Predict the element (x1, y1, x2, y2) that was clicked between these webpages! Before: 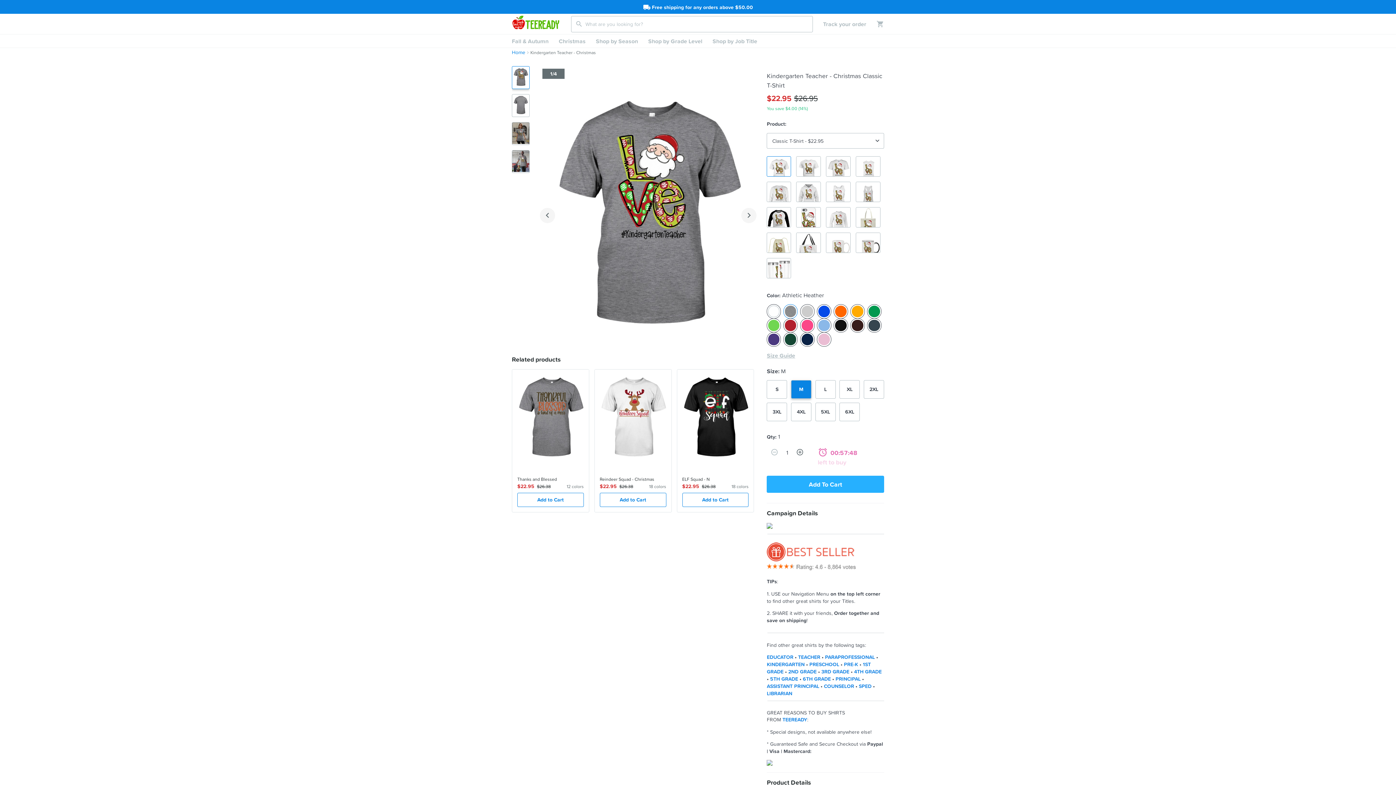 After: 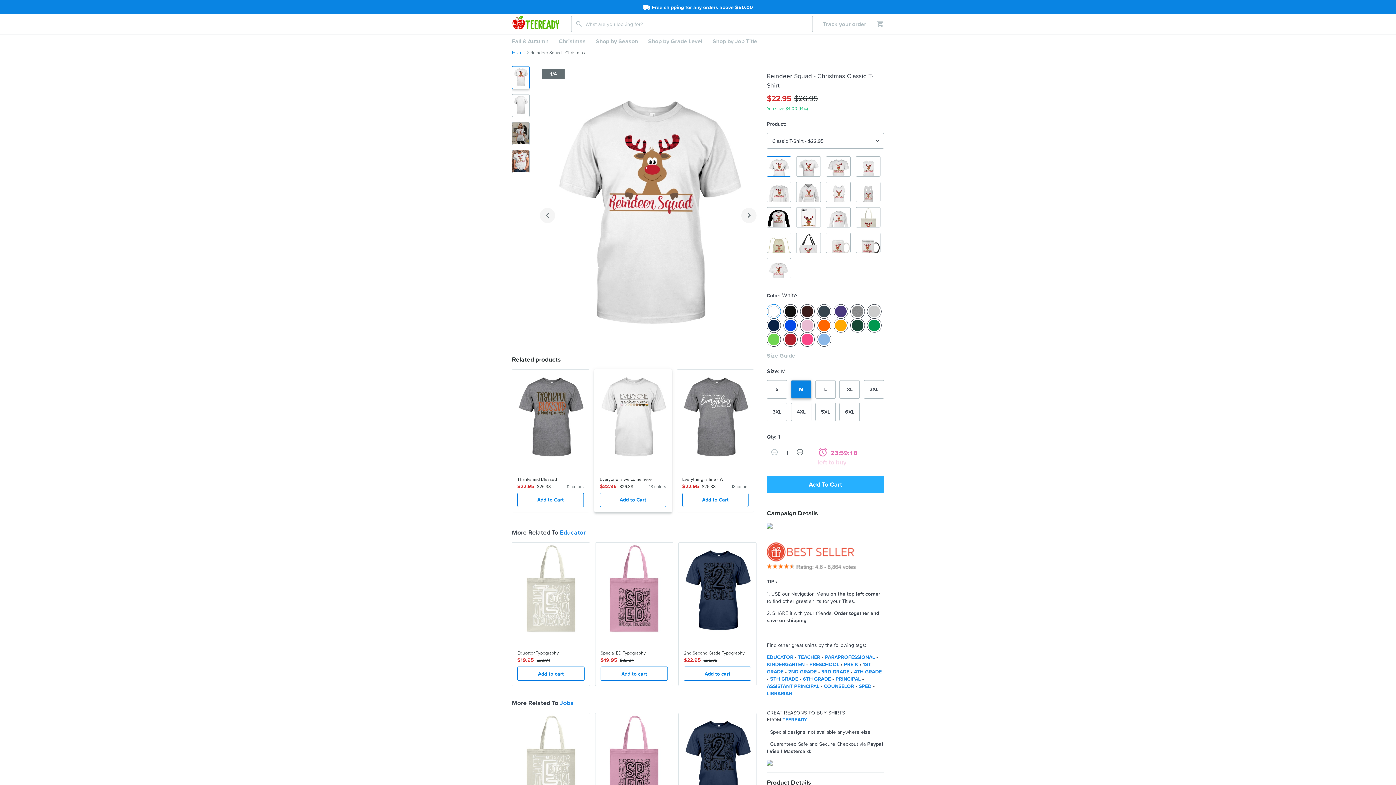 Action: bbox: (594, 369, 671, 512) label:  
Reindeer Squad - Christmas
$22.95
$26.38
18 colors
Add to Cart